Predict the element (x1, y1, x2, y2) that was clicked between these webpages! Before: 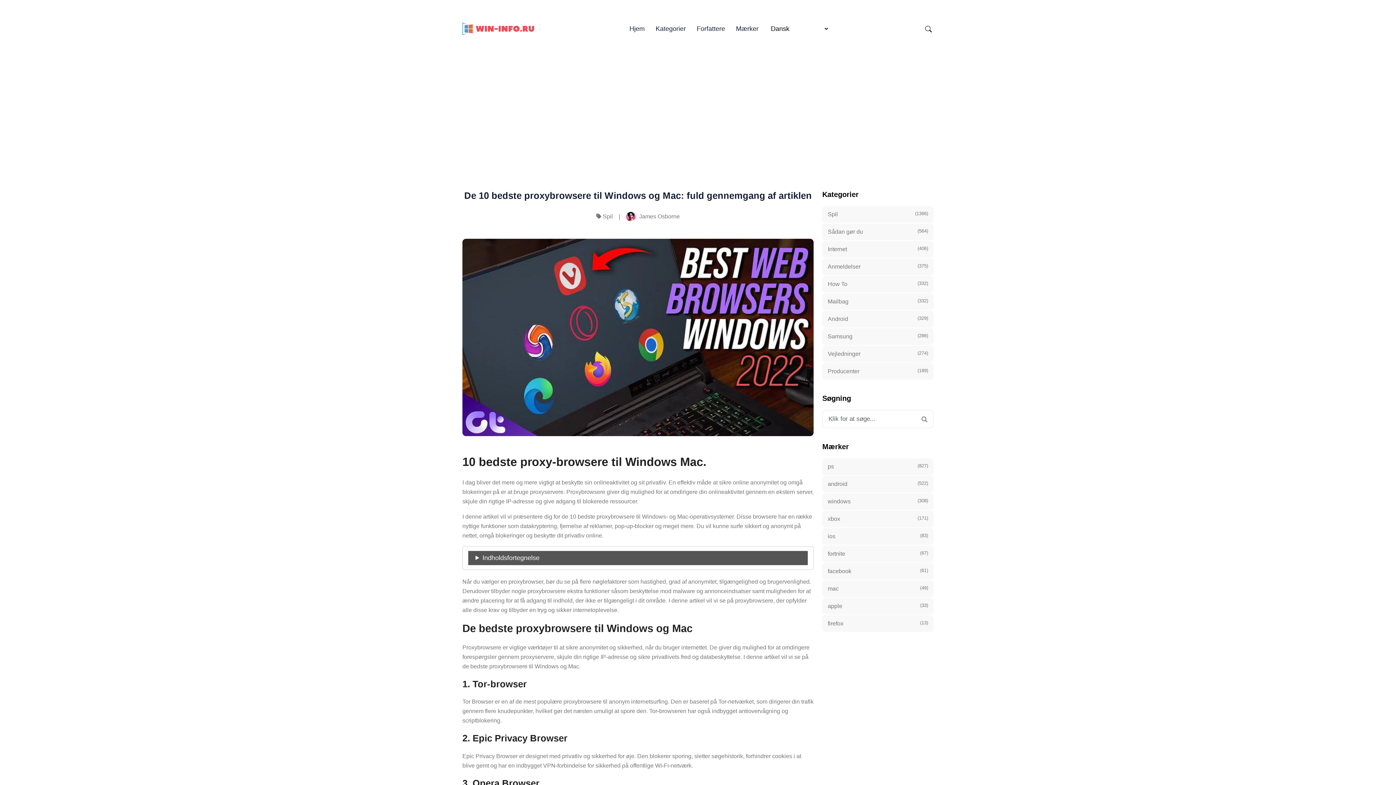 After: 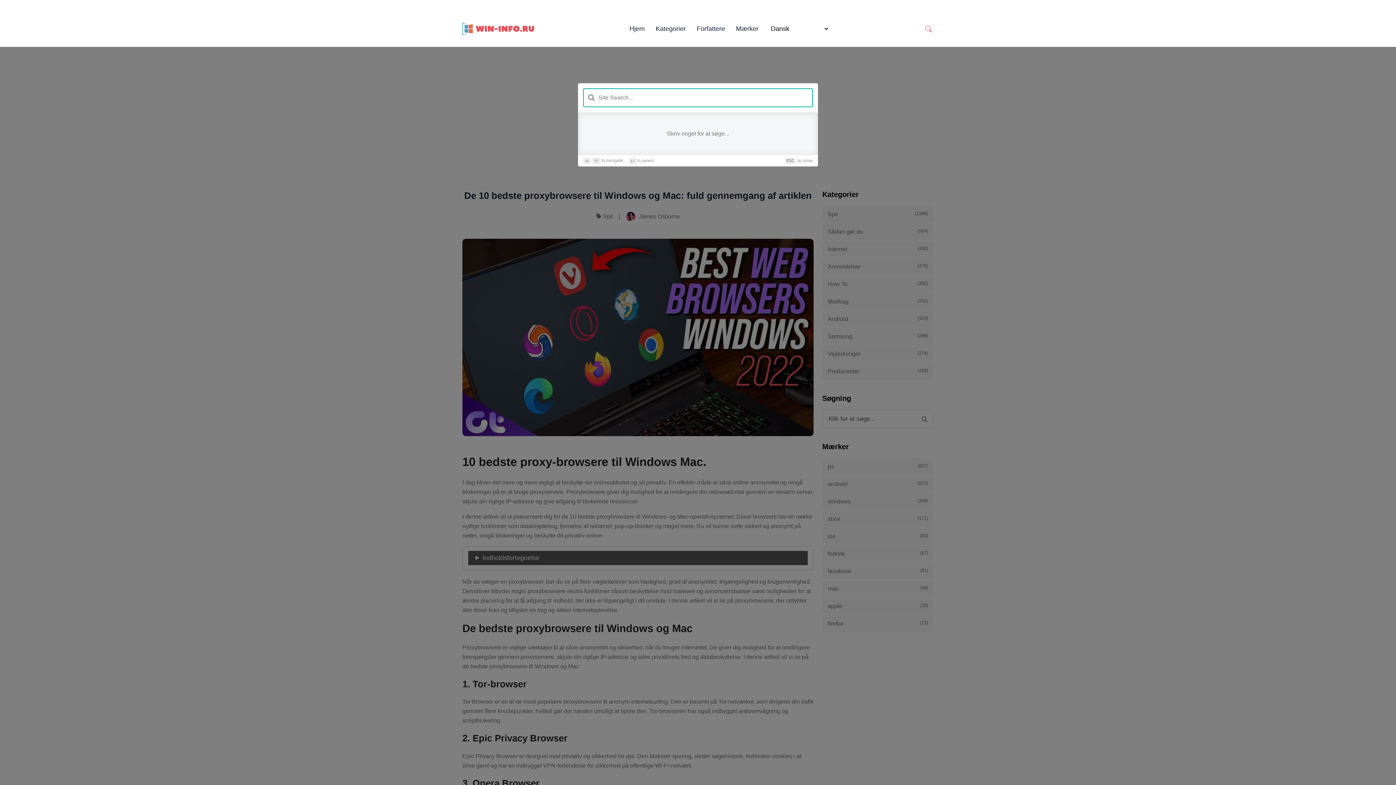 Action: bbox: (923, 22, 933, 35) label: Search Toggle